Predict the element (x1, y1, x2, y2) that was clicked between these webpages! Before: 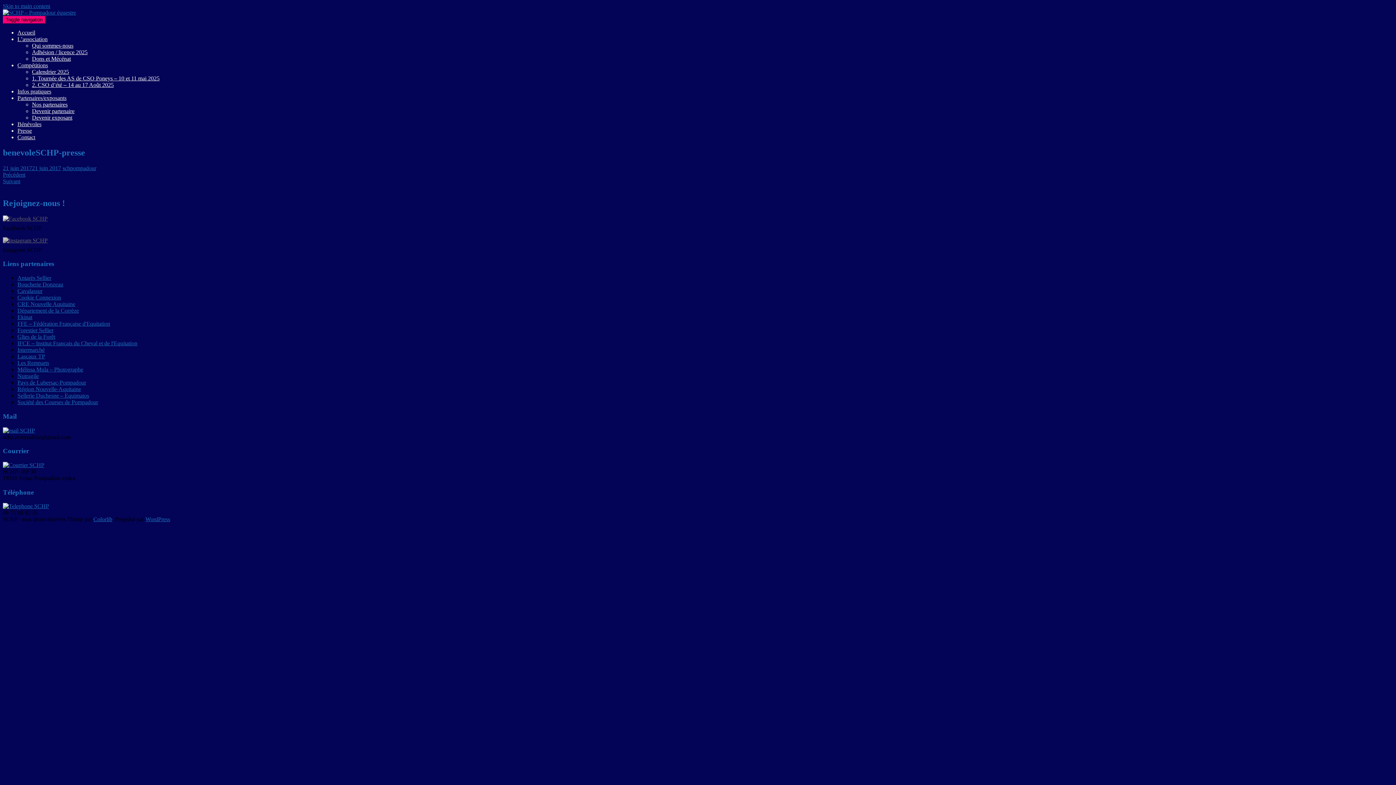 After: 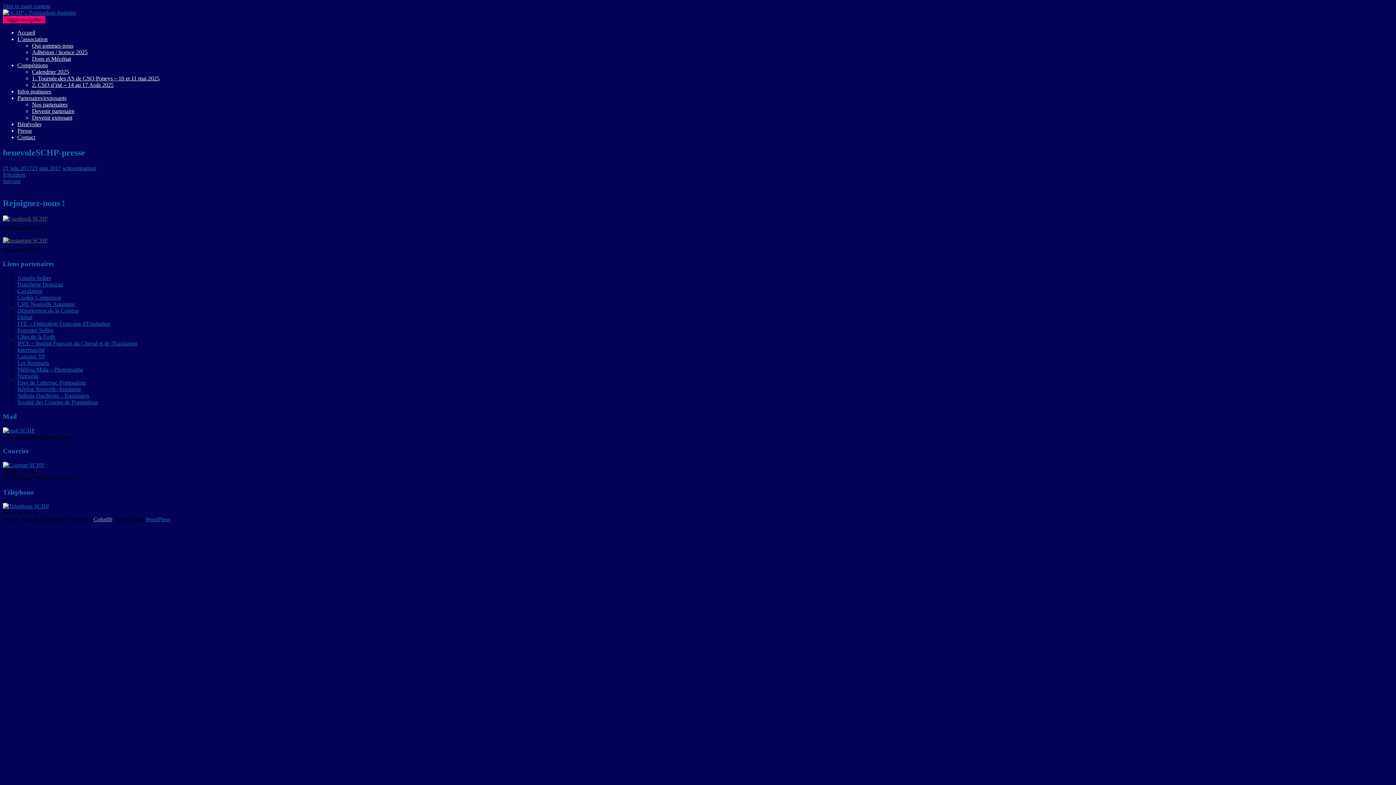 Action: bbox: (93, 516, 112, 522) label: Colorlib